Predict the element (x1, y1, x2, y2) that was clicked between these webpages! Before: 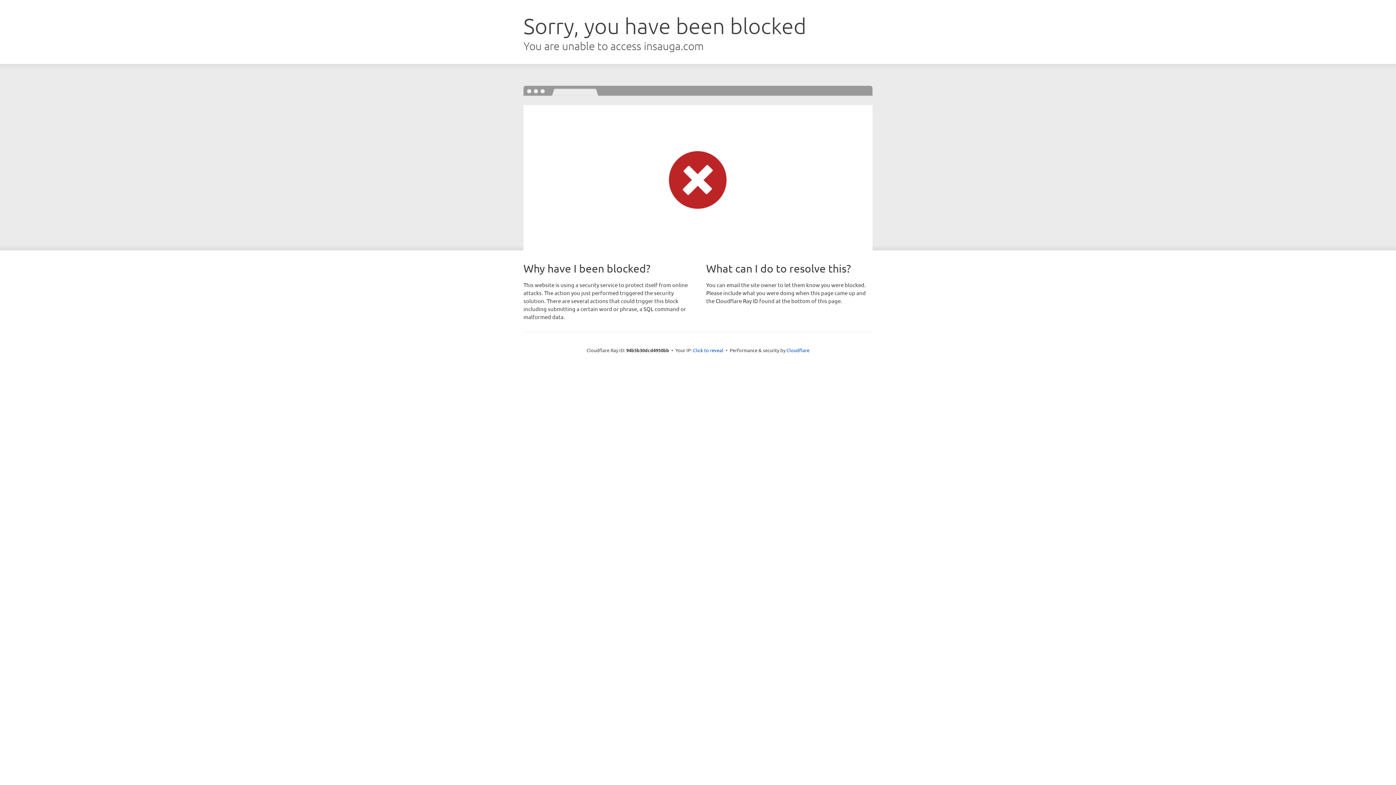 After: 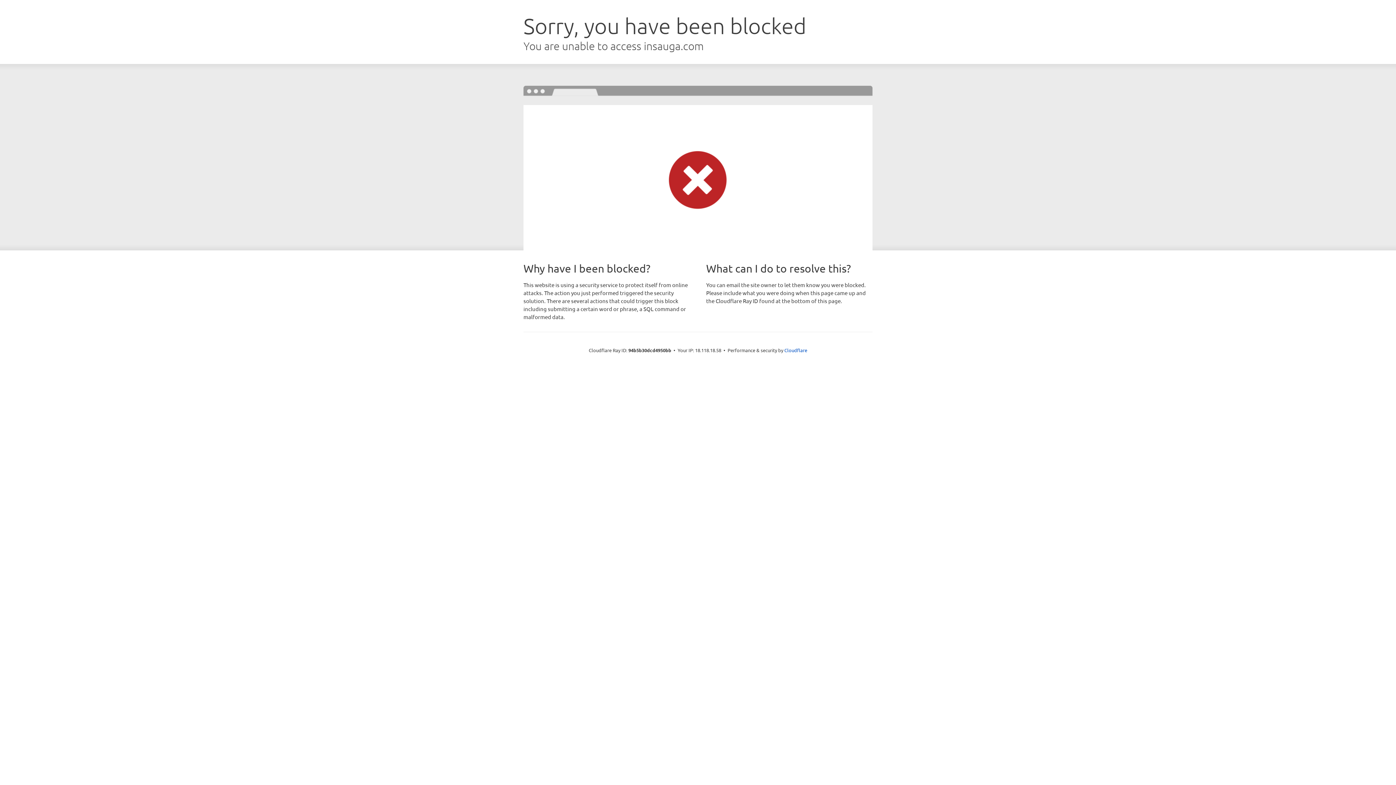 Action: label: Click to reveal bbox: (693, 346, 723, 353)